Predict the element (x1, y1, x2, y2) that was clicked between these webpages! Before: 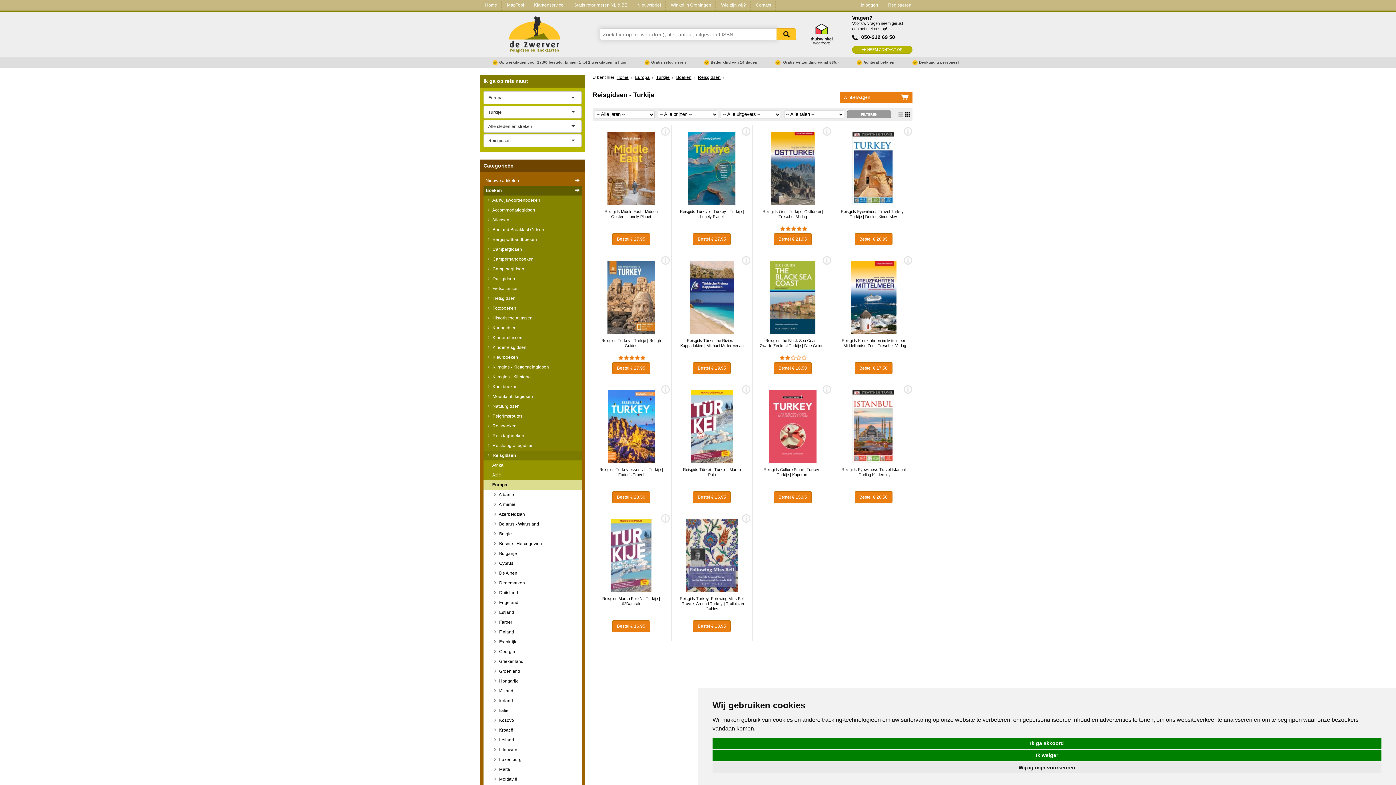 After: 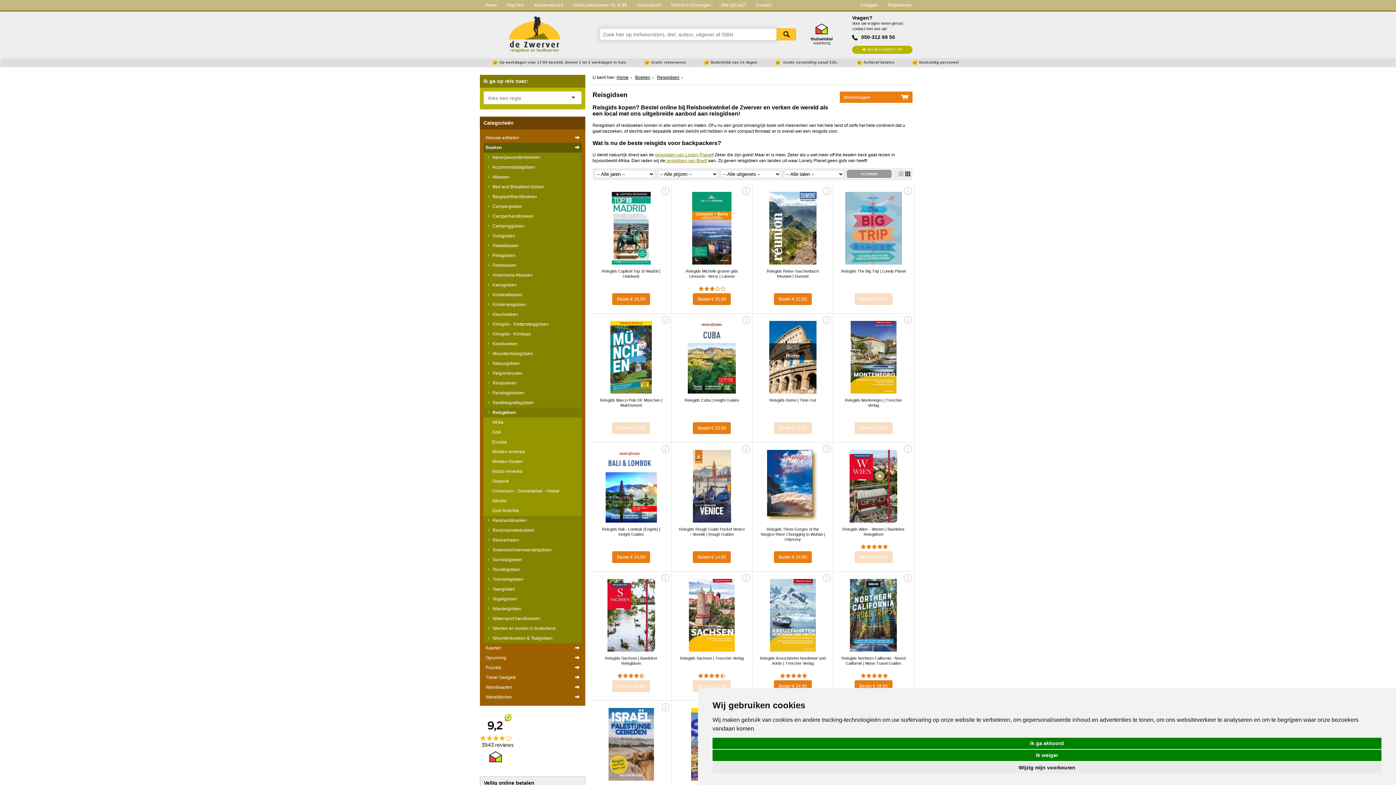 Action: bbox: (483, 450, 581, 460) label:  Reisgidsen